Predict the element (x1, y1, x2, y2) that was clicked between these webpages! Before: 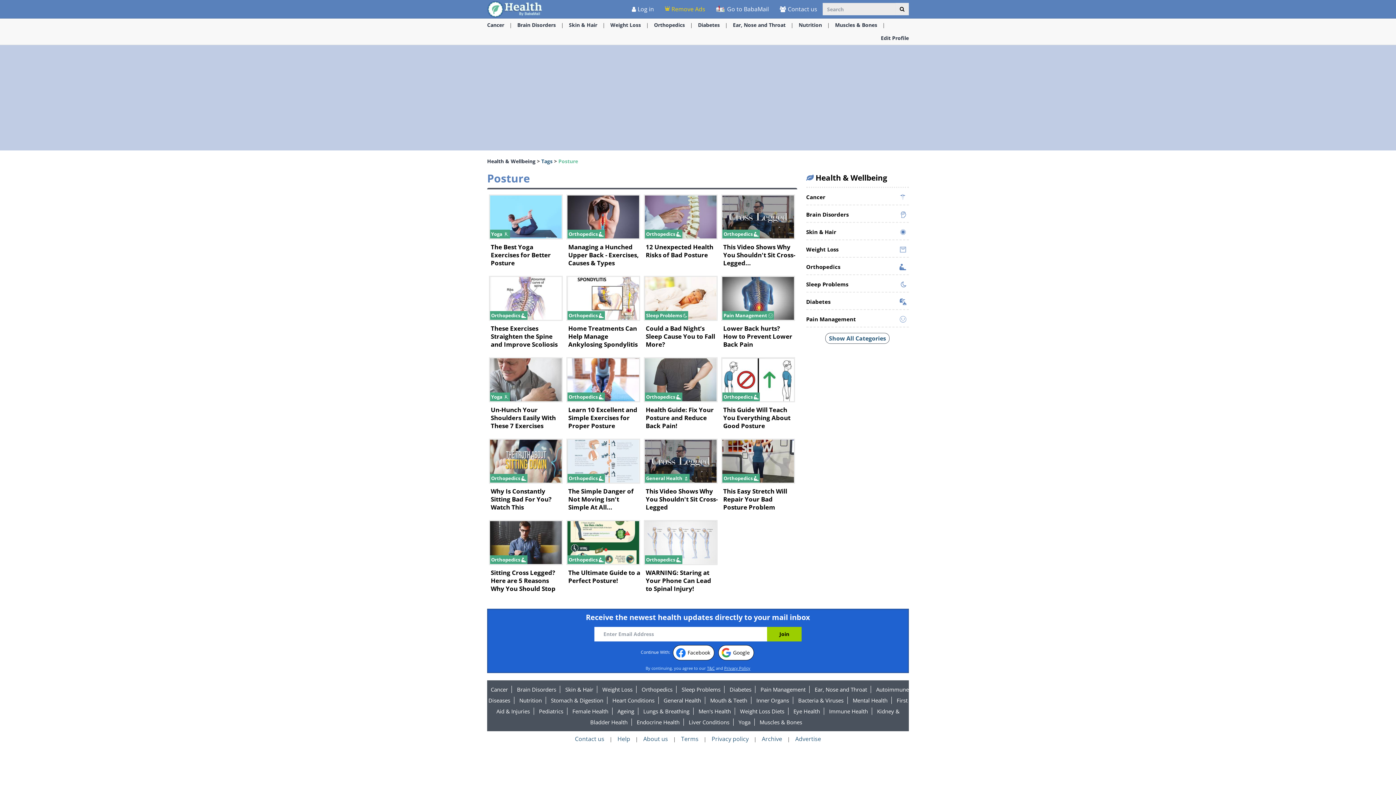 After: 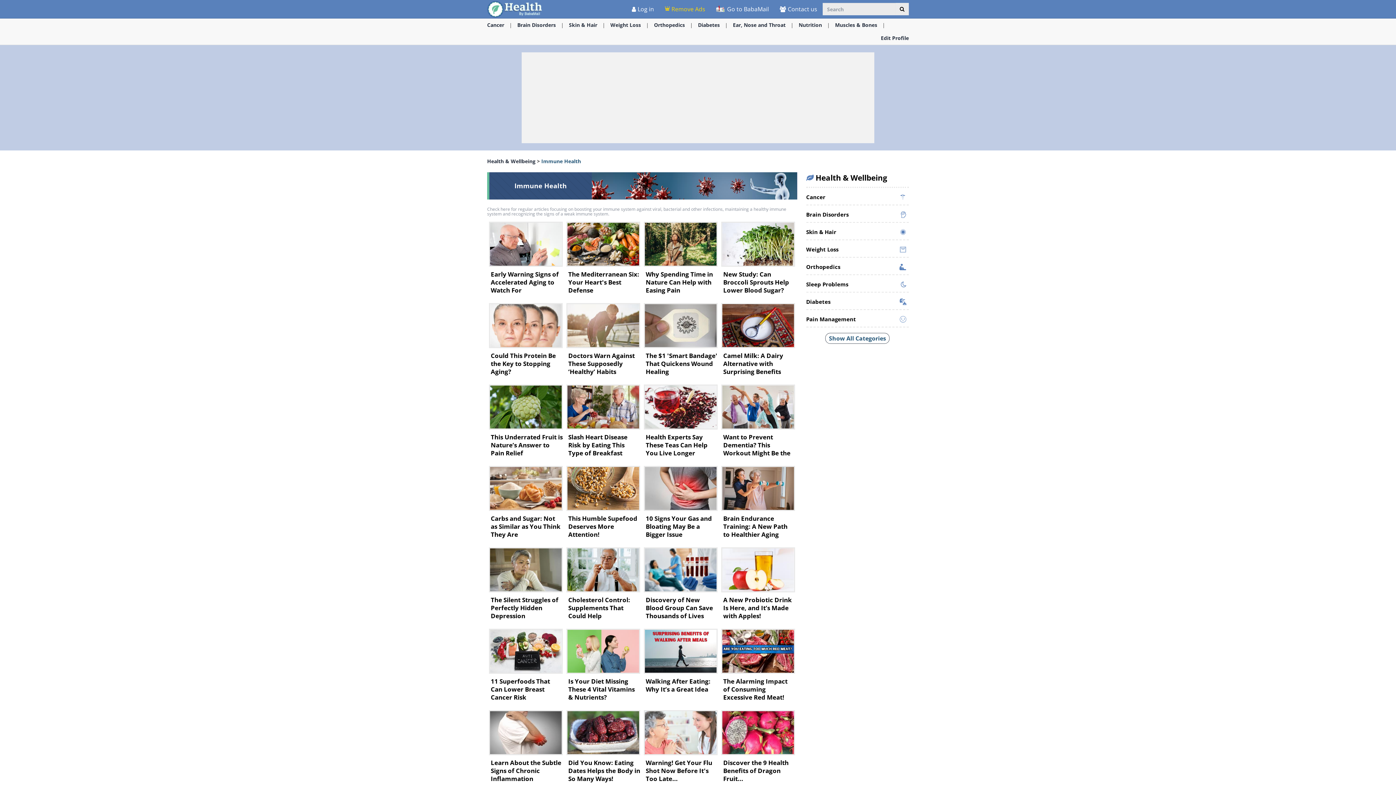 Action: label: Immune Health bbox: (825, 708, 872, 715)